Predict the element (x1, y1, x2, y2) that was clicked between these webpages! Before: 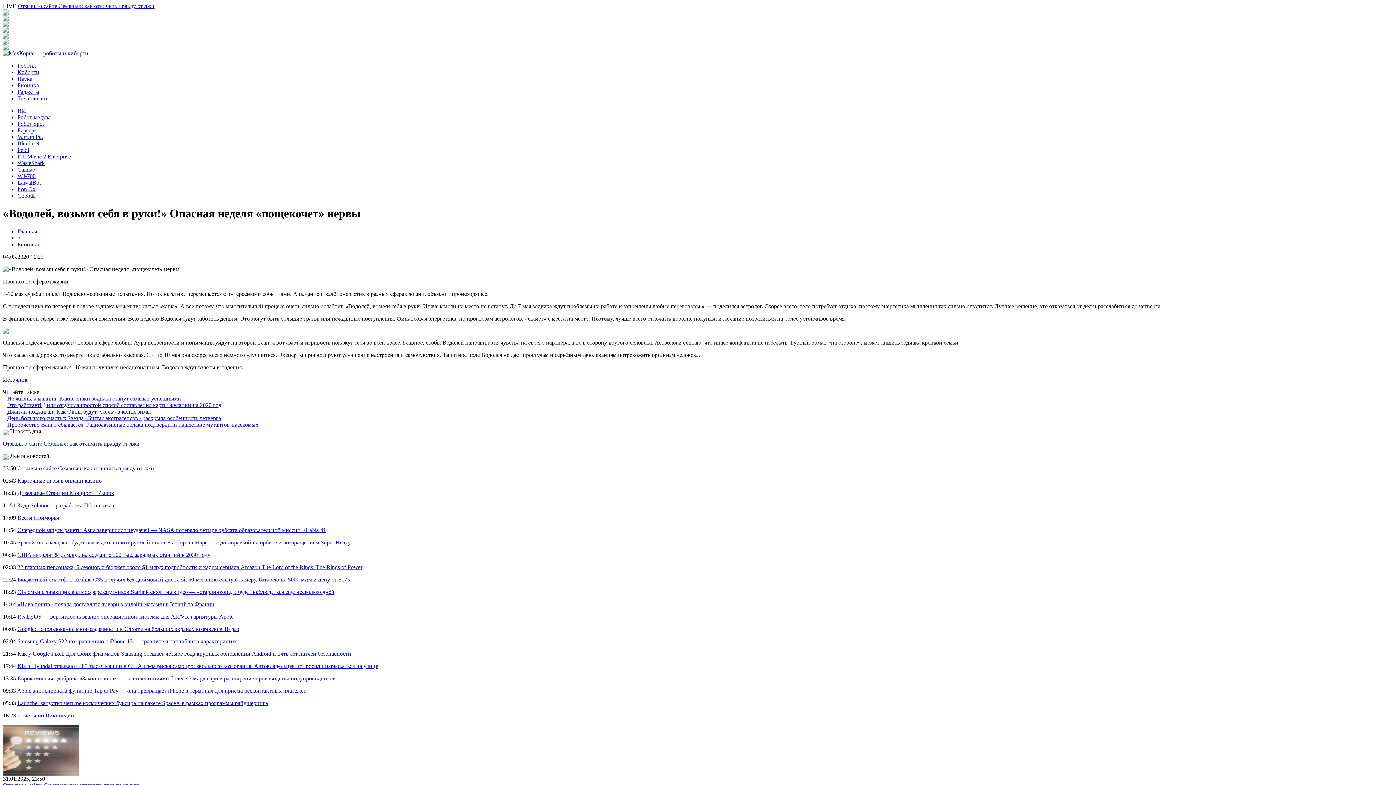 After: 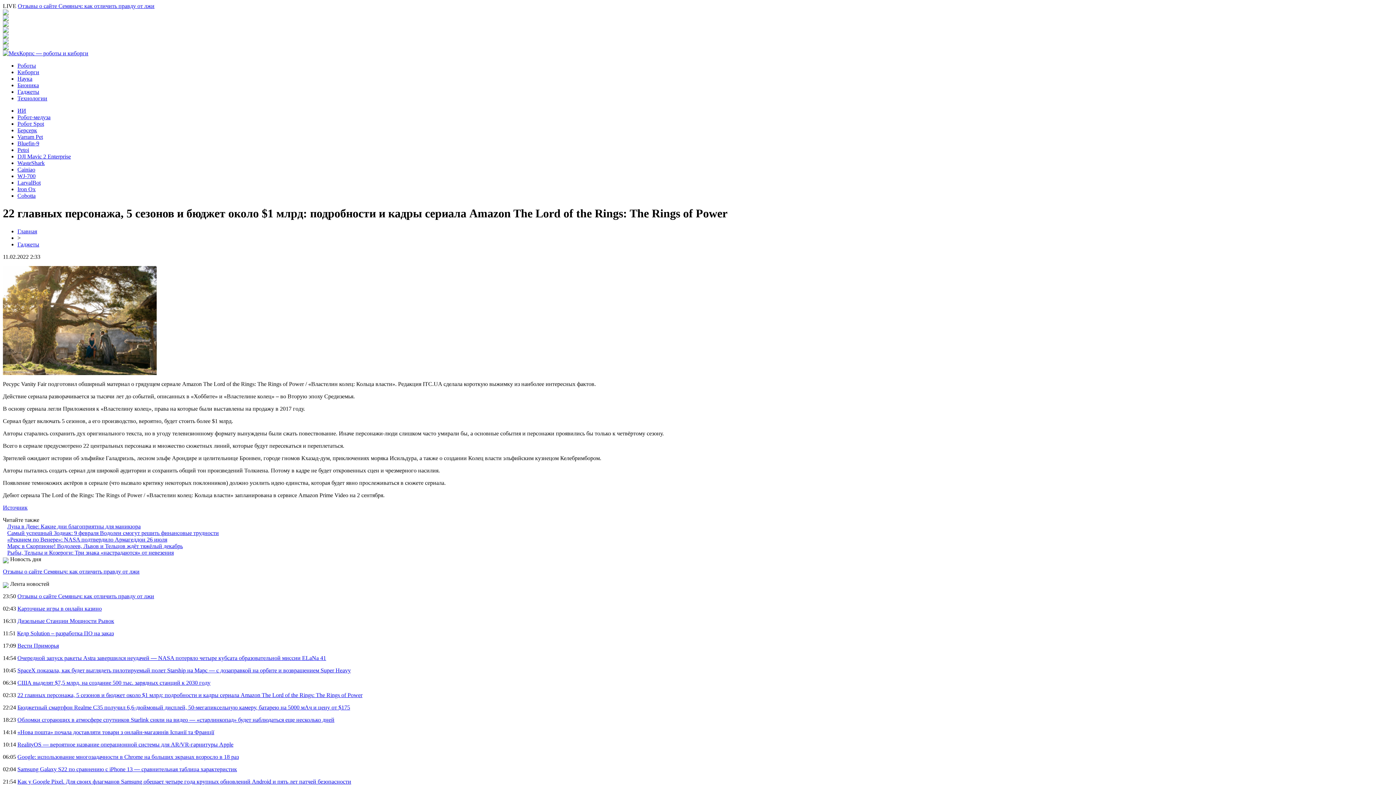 Action: label: 22 главных персонажа, 5 сезонов и бюджет около $1 млрд: подробности и кадры сериала Amazon The Lord of the Rings: The Rings of Power bbox: (17, 564, 362, 570)